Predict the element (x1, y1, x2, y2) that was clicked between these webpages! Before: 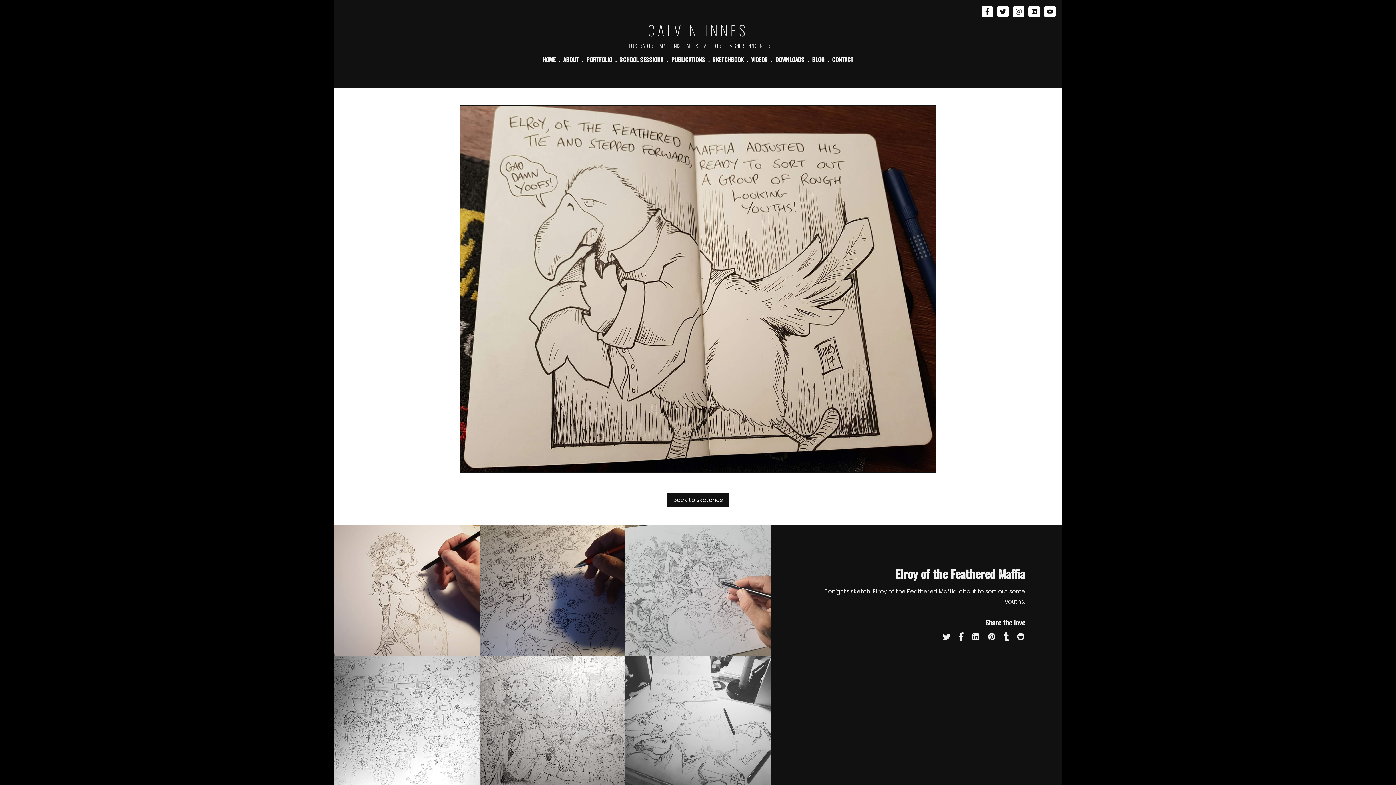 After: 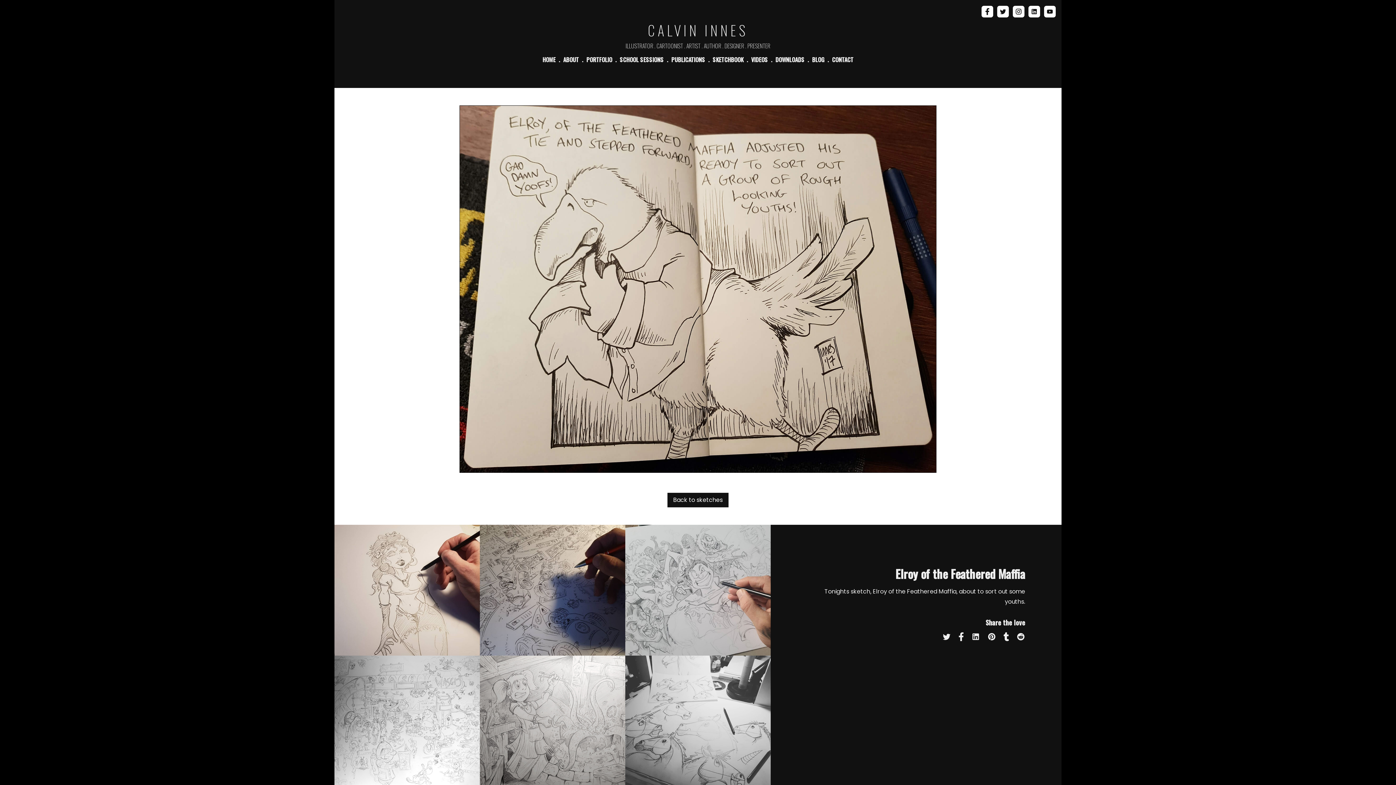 Action: bbox: (958, 632, 964, 644)